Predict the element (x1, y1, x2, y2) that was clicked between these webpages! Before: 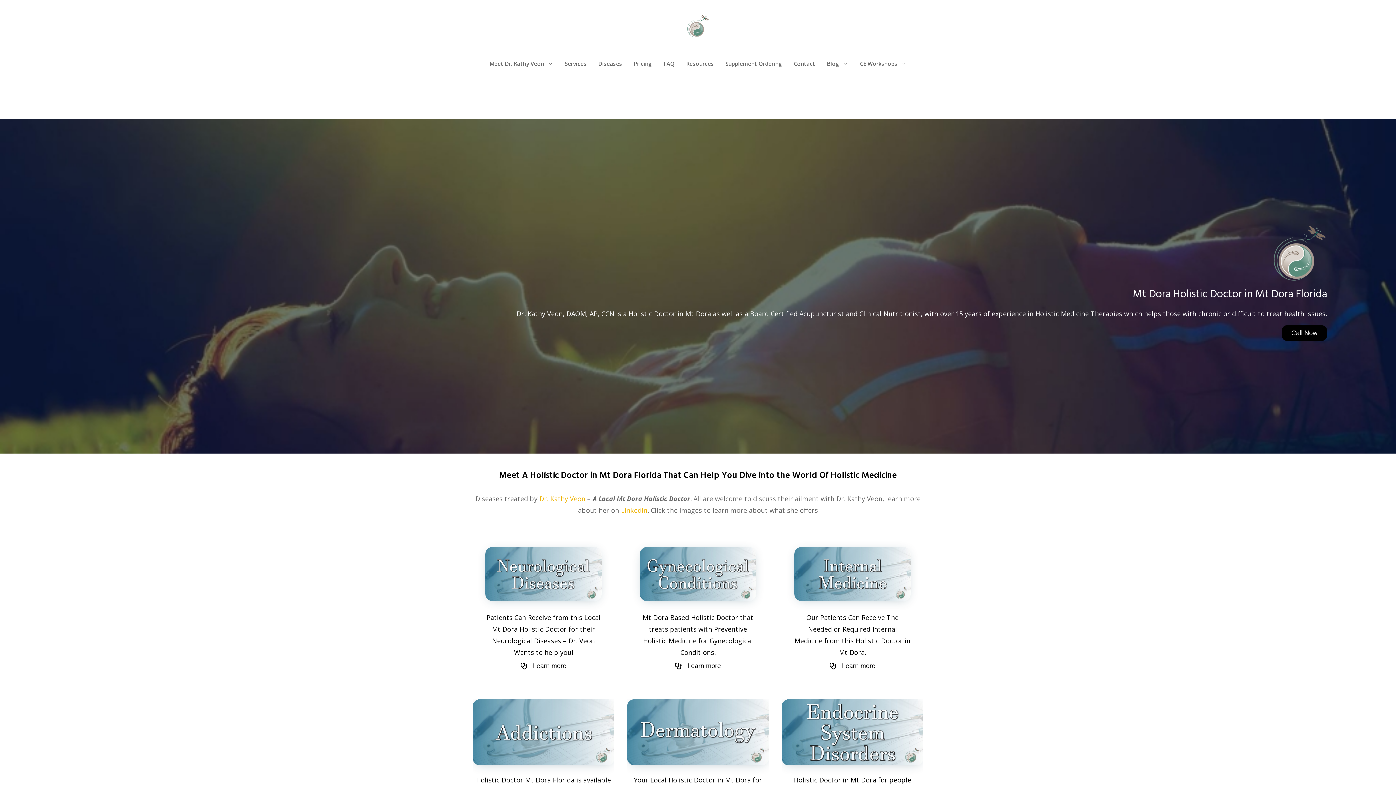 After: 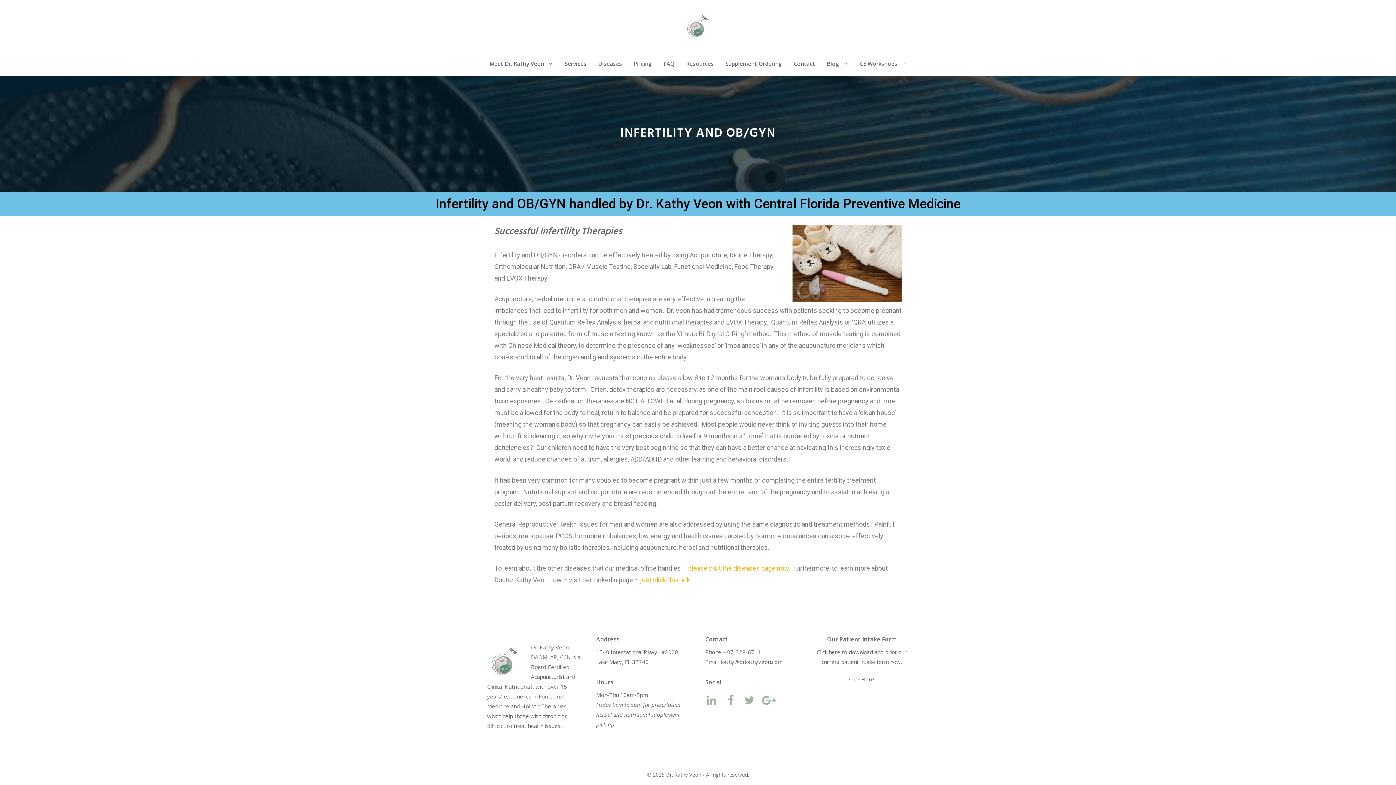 Action: label: Learn more bbox: (675, 658, 721, 674)